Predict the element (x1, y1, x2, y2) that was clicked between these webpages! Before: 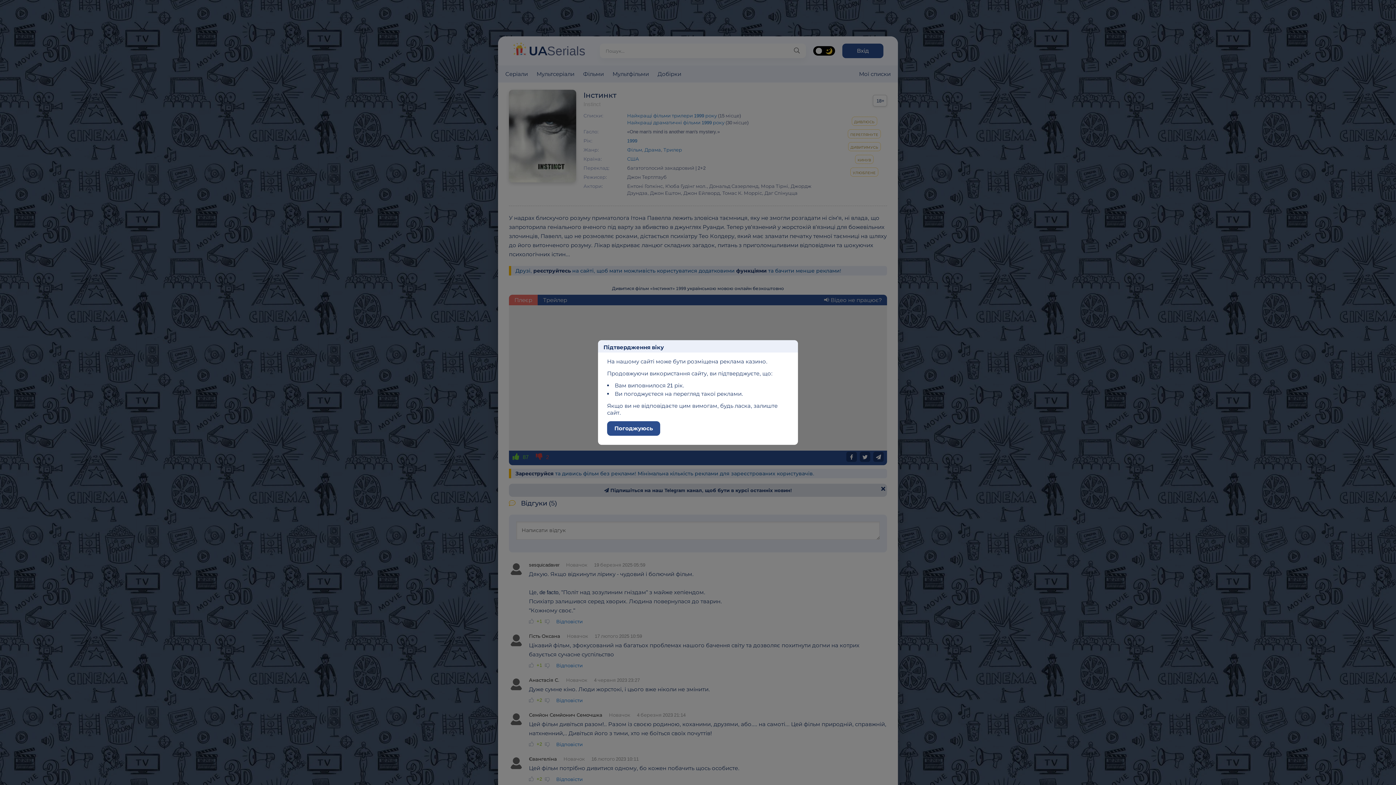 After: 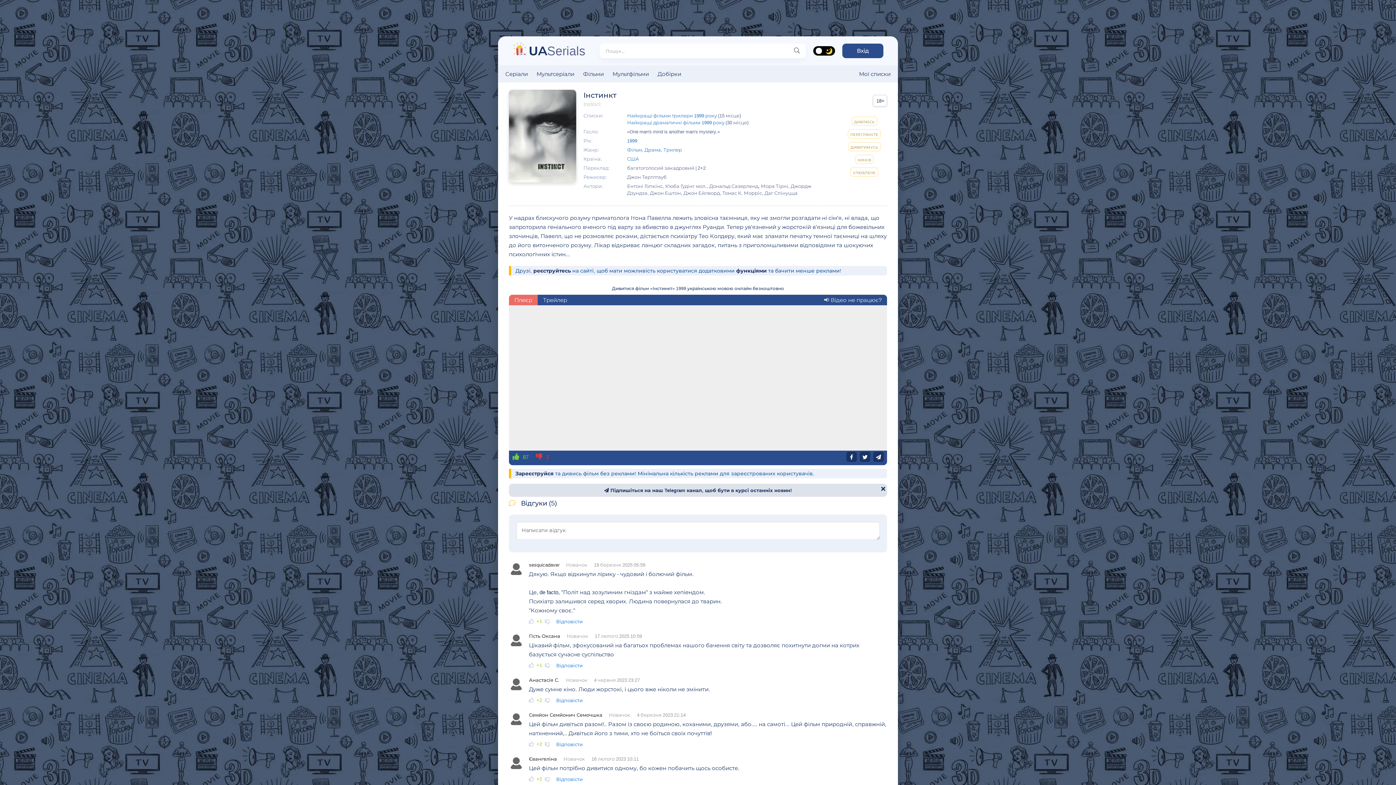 Action: label: Погоджуюсь bbox: (607, 421, 660, 436)